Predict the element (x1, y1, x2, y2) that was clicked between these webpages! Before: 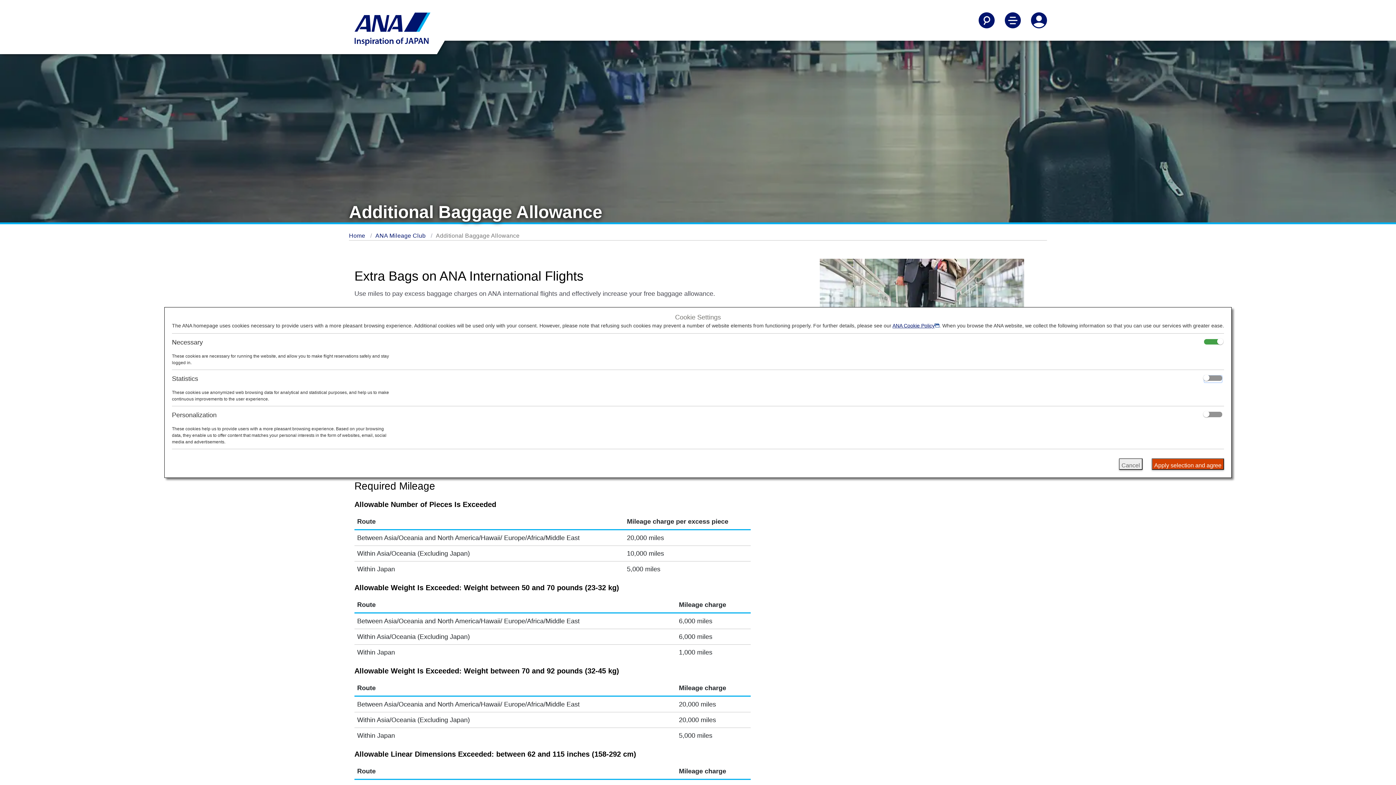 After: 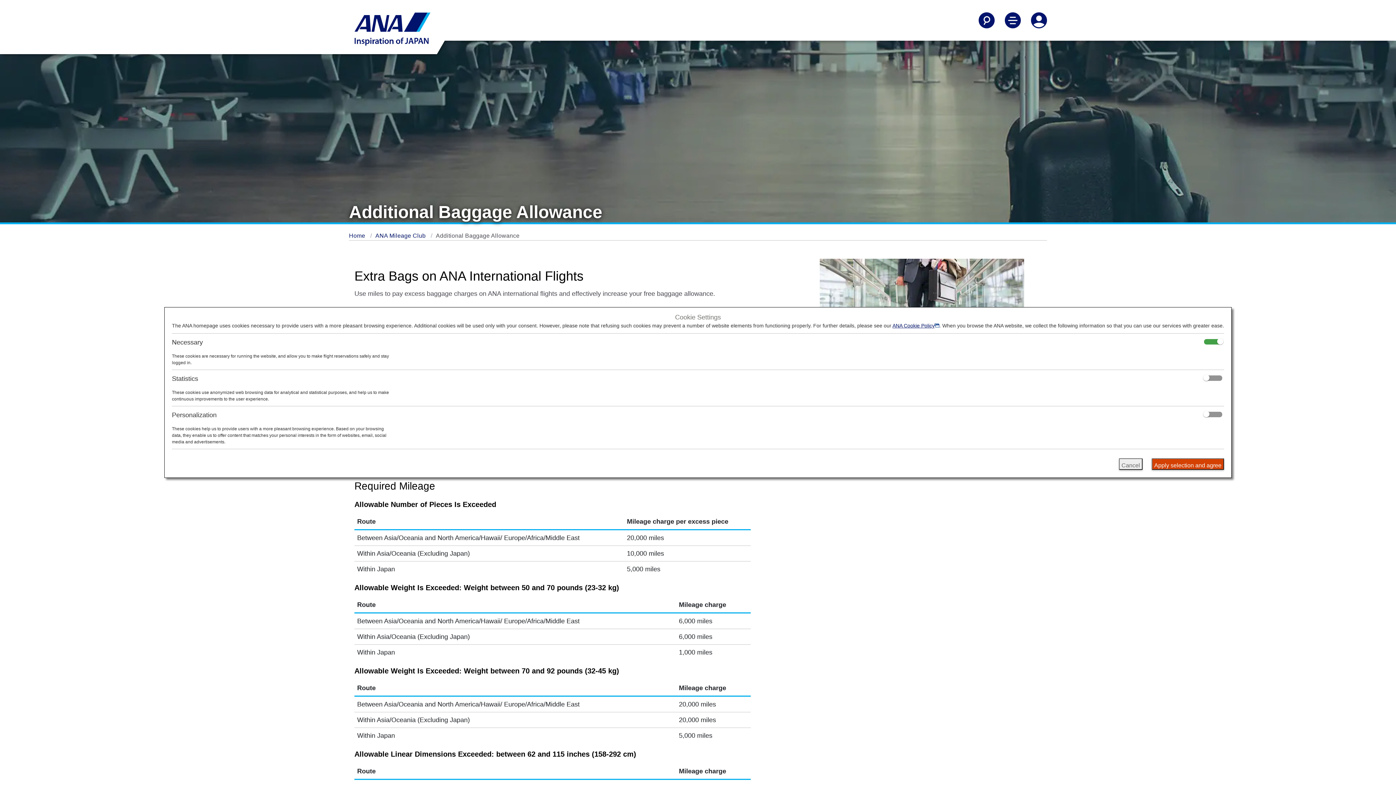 Action: label: Additional Baggage Allowance bbox: (436, 232, 519, 238)